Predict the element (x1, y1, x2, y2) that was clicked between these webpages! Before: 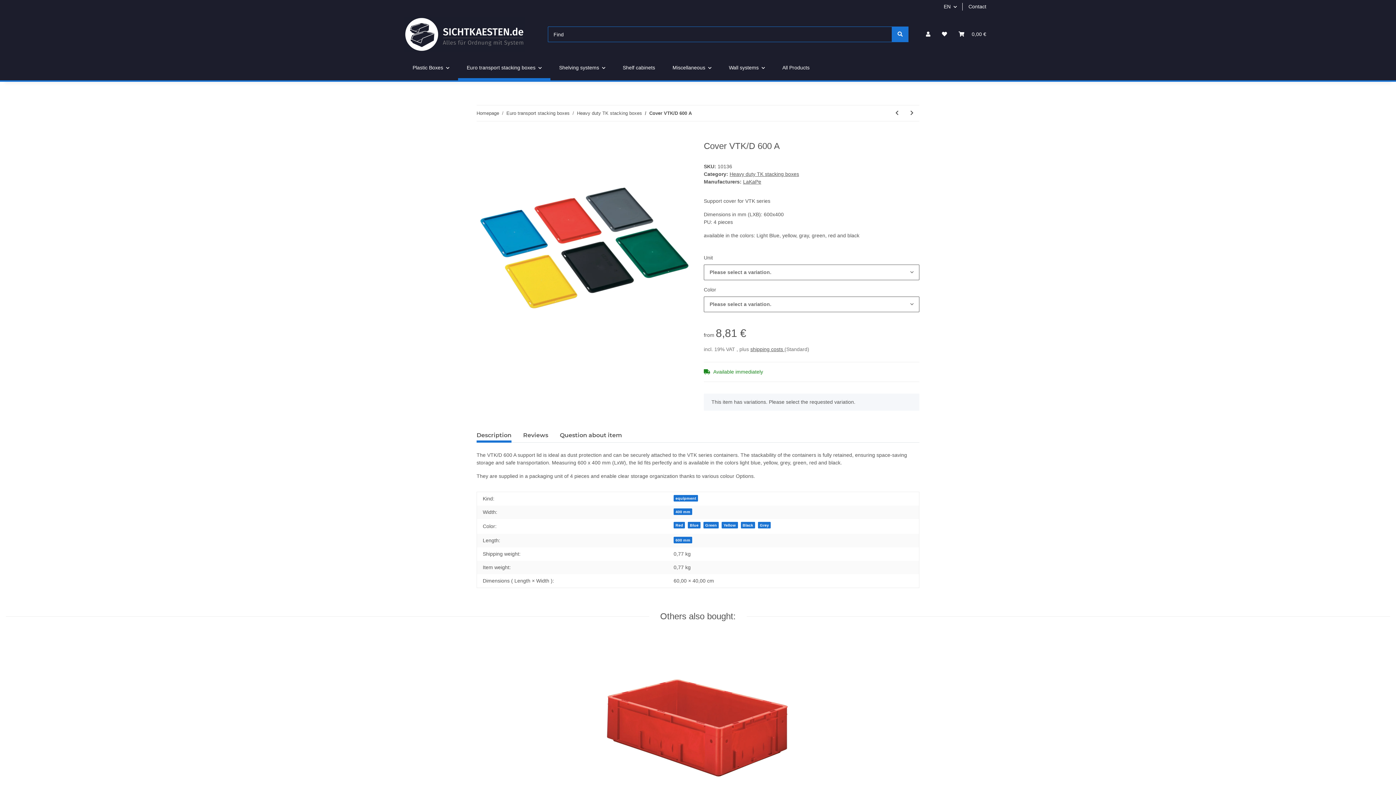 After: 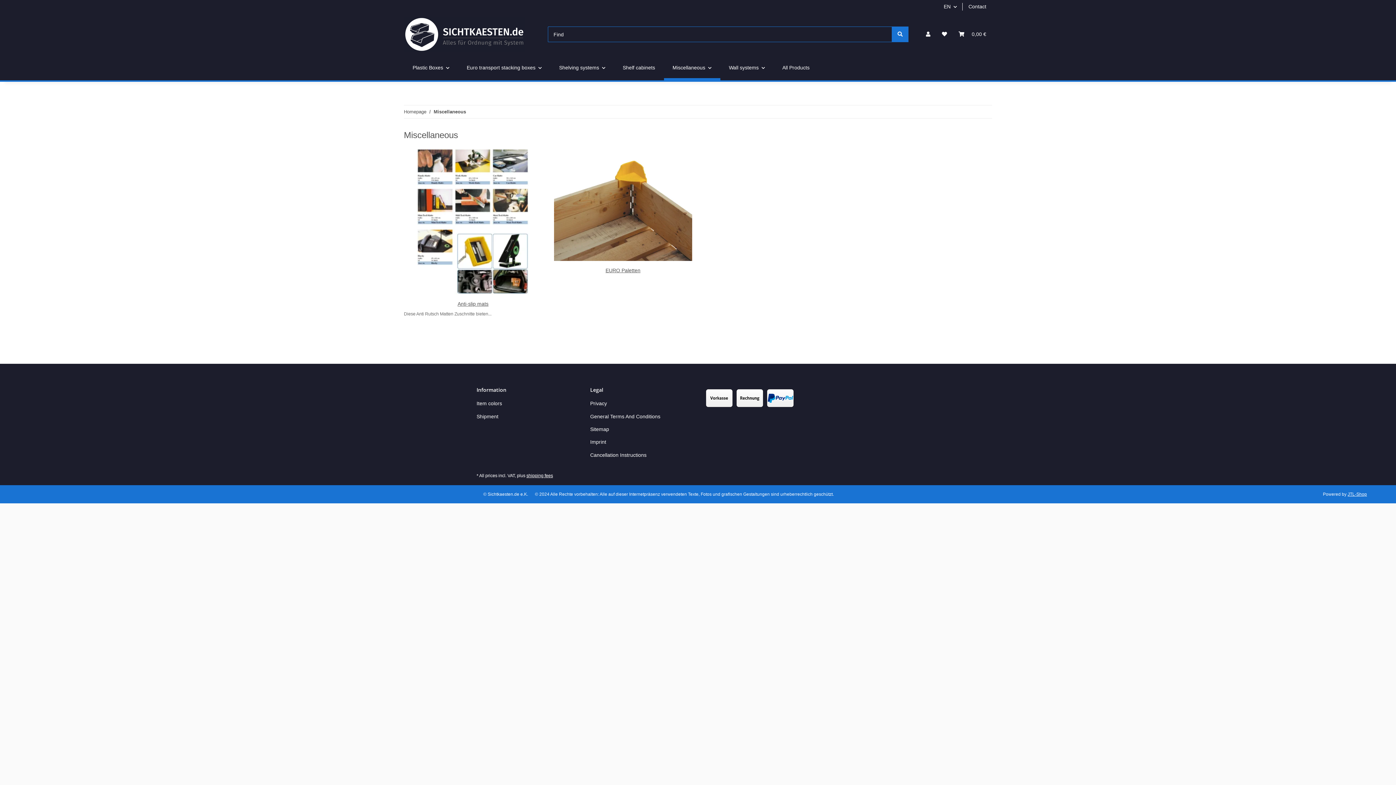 Action: label: Miscellaneous bbox: (664, 55, 720, 80)